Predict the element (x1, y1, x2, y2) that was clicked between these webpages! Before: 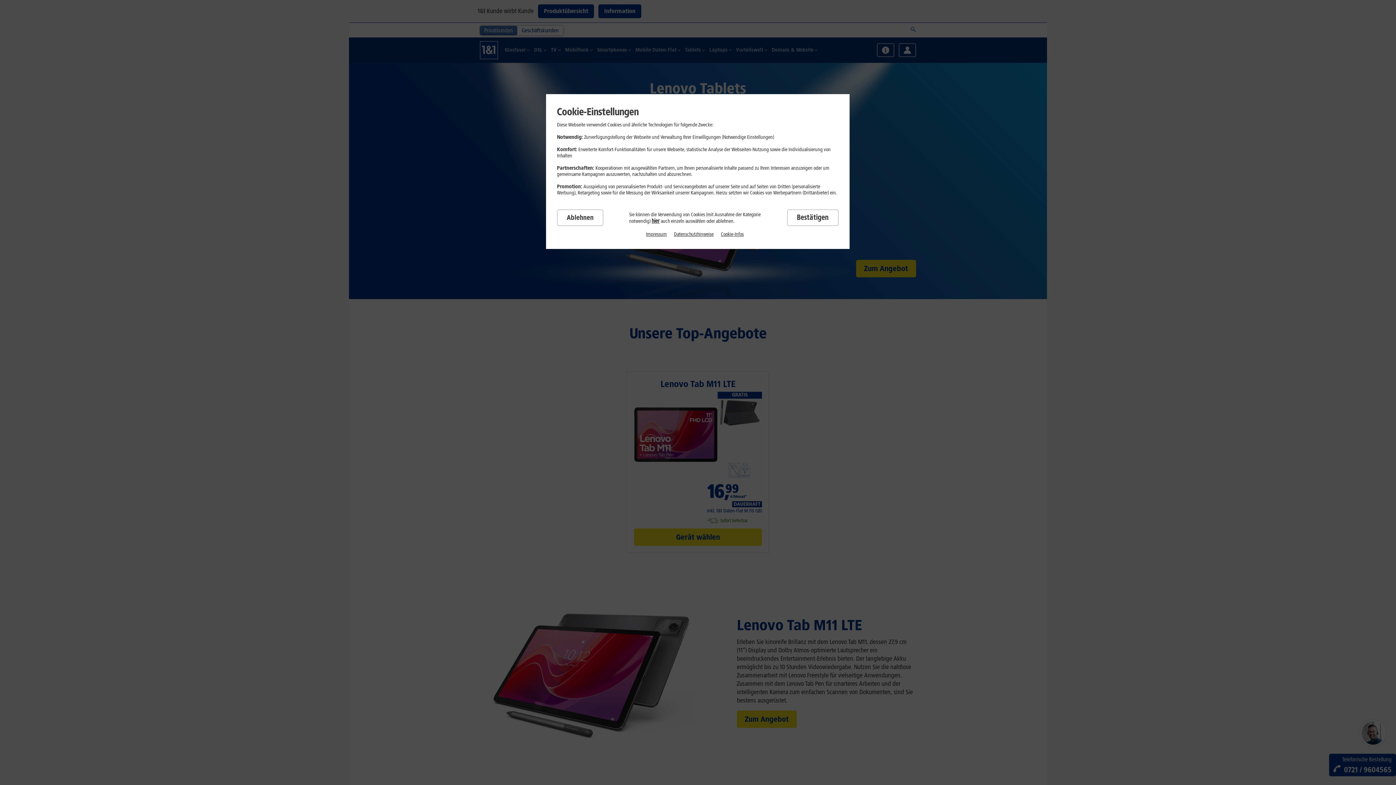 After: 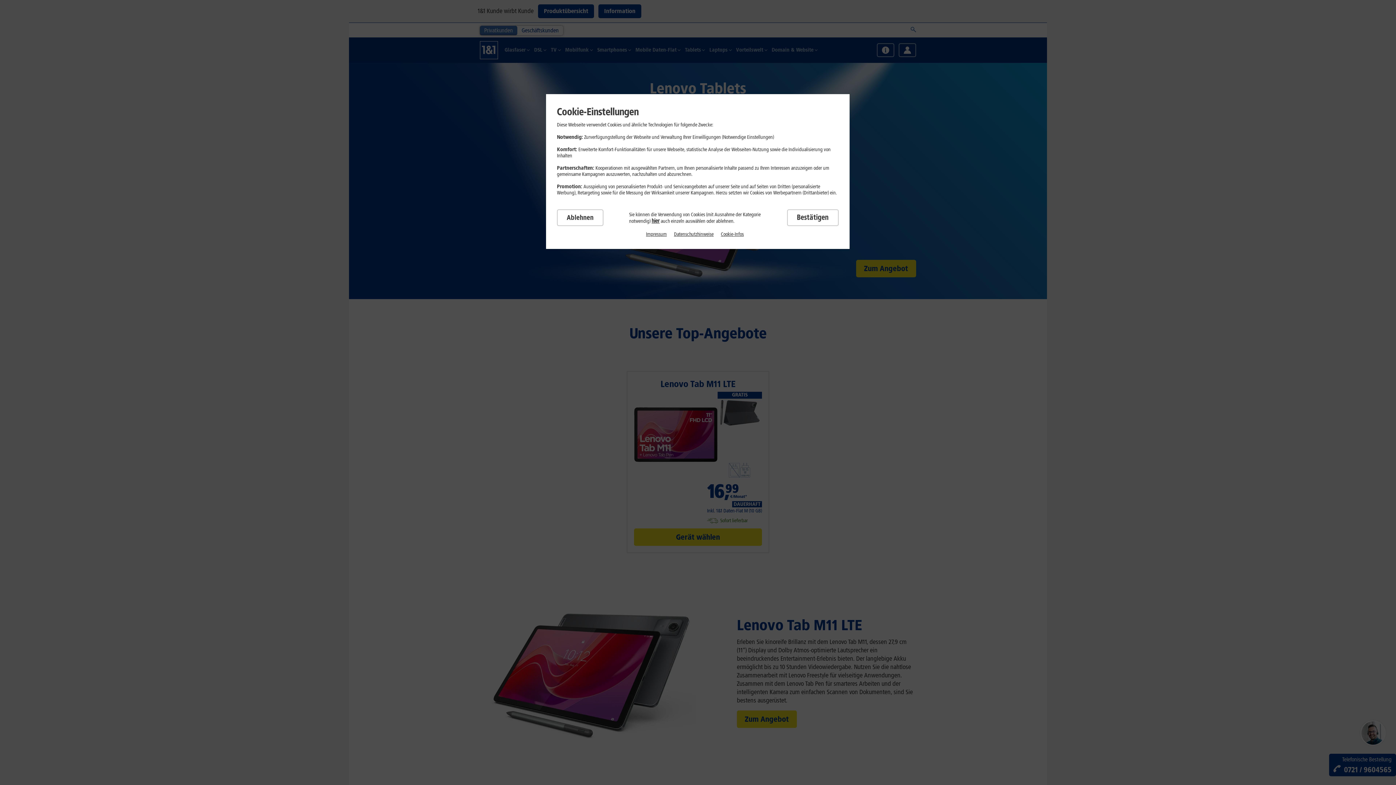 Action: label: Impressum bbox: (646, 231, 666, 237)